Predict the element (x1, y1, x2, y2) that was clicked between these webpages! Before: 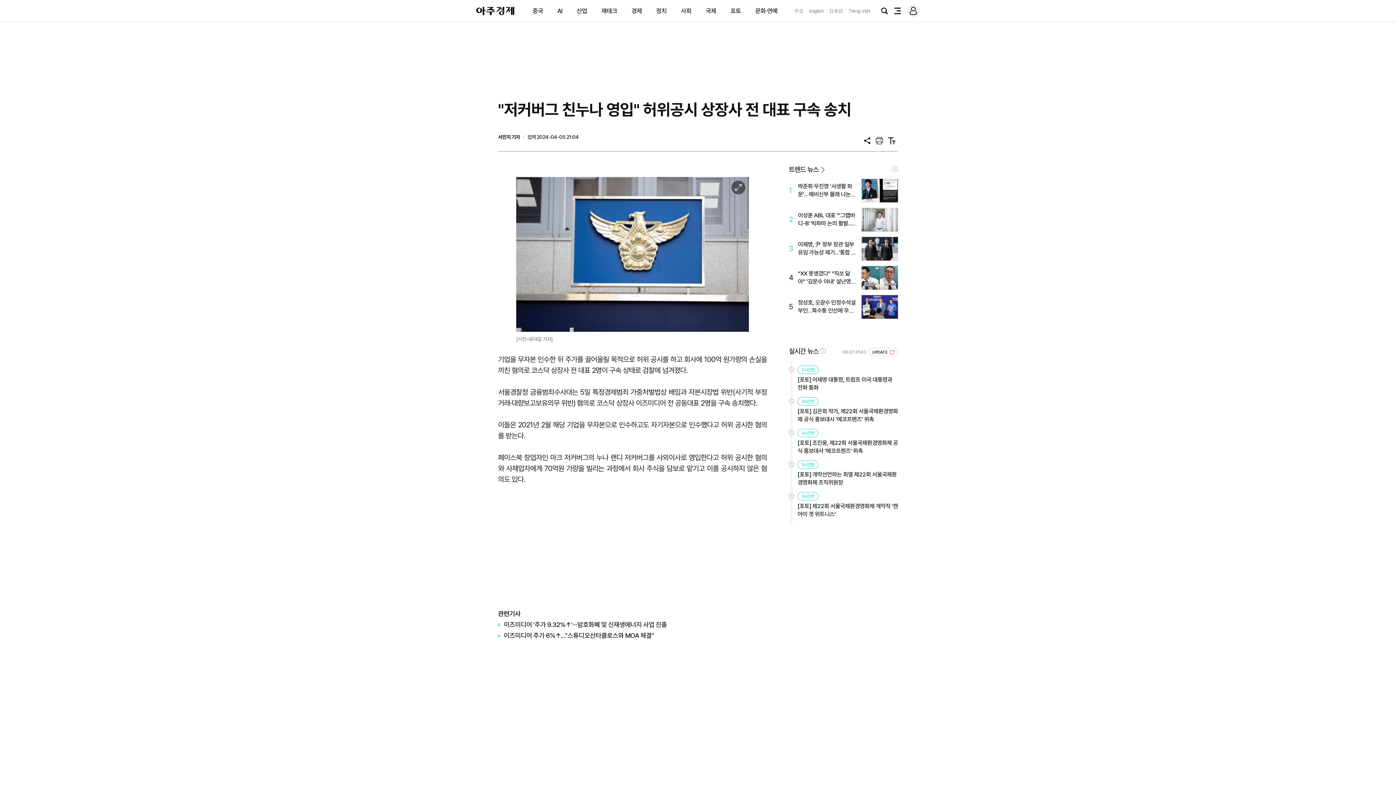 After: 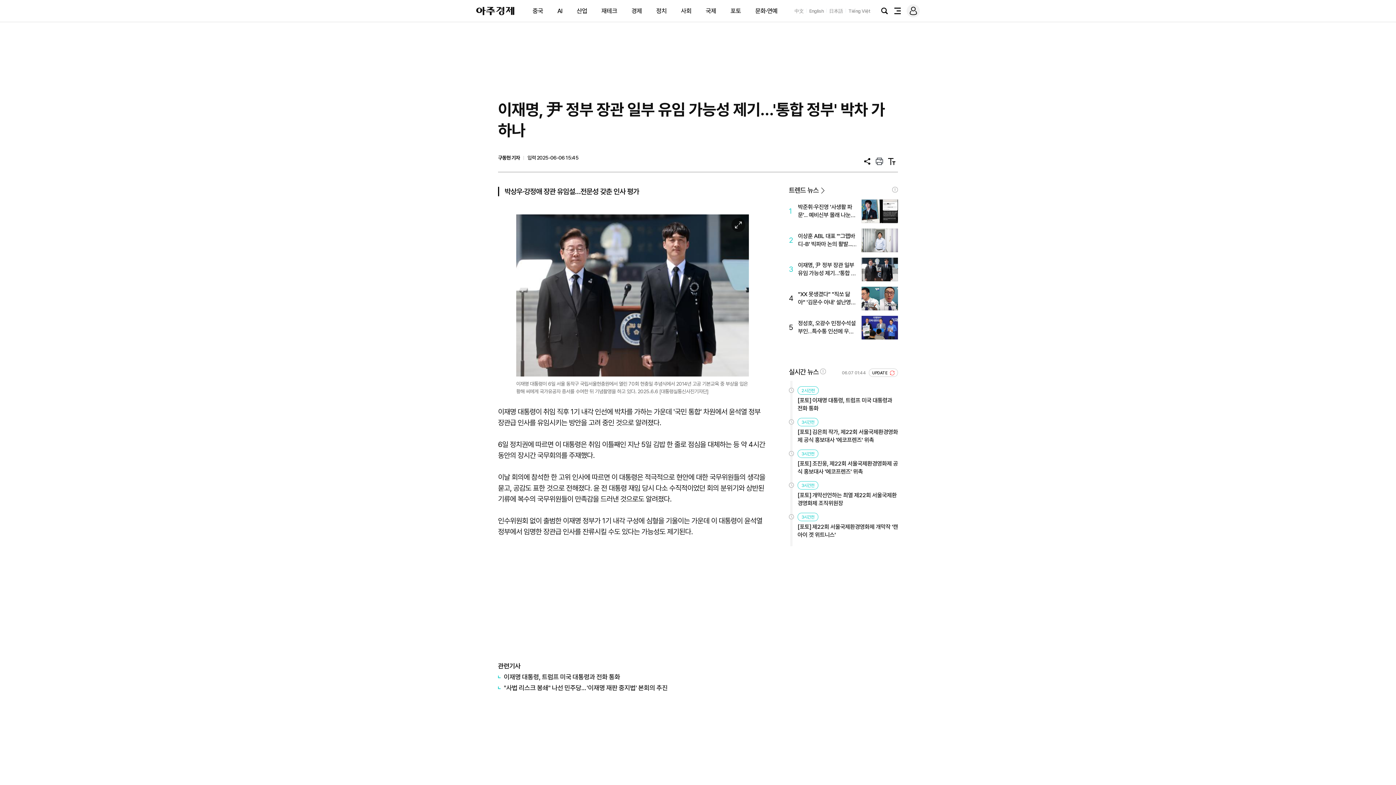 Action: label: 3
이재명, 尹 정부 장관 일부 유임 가능성 제기…'통합 정부' 박차 가하나 bbox: (789, 237, 898, 260)